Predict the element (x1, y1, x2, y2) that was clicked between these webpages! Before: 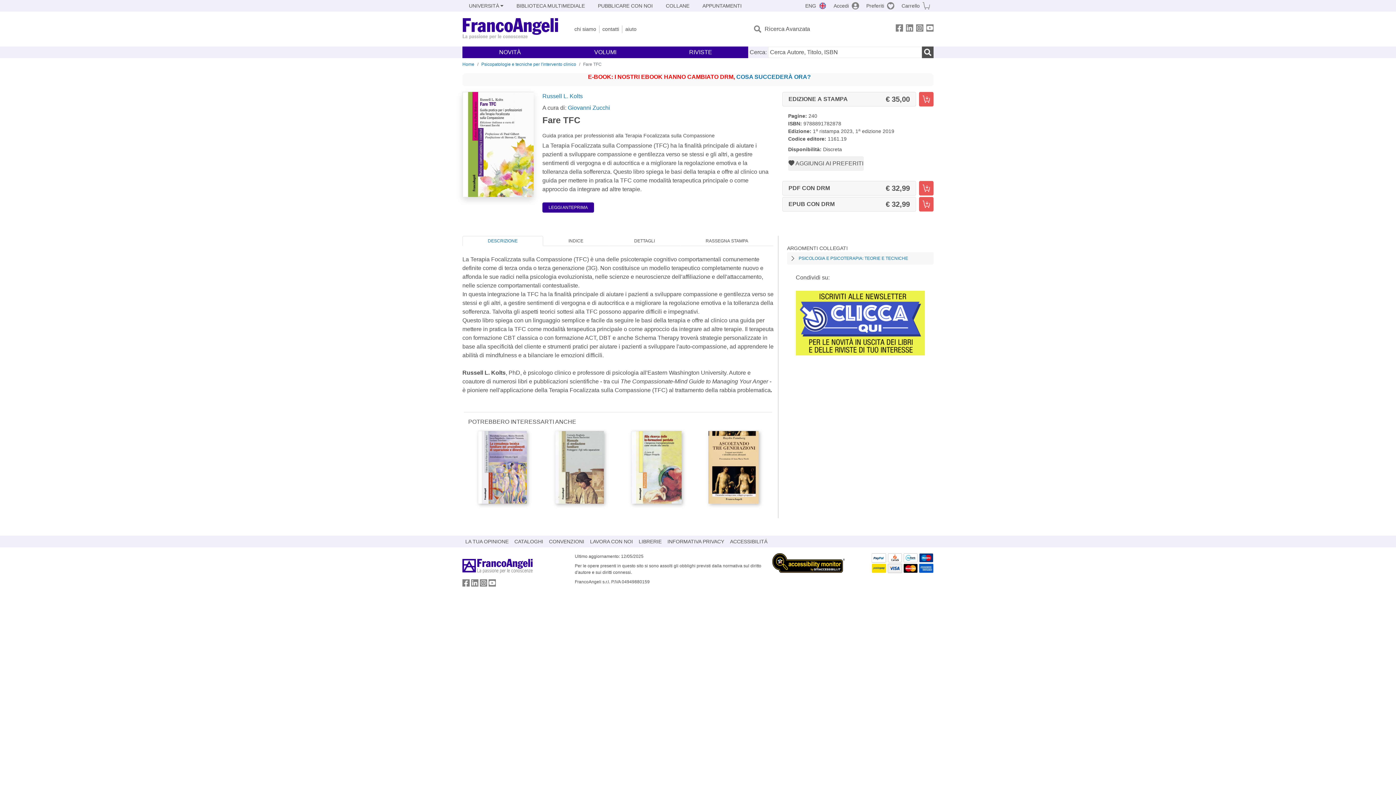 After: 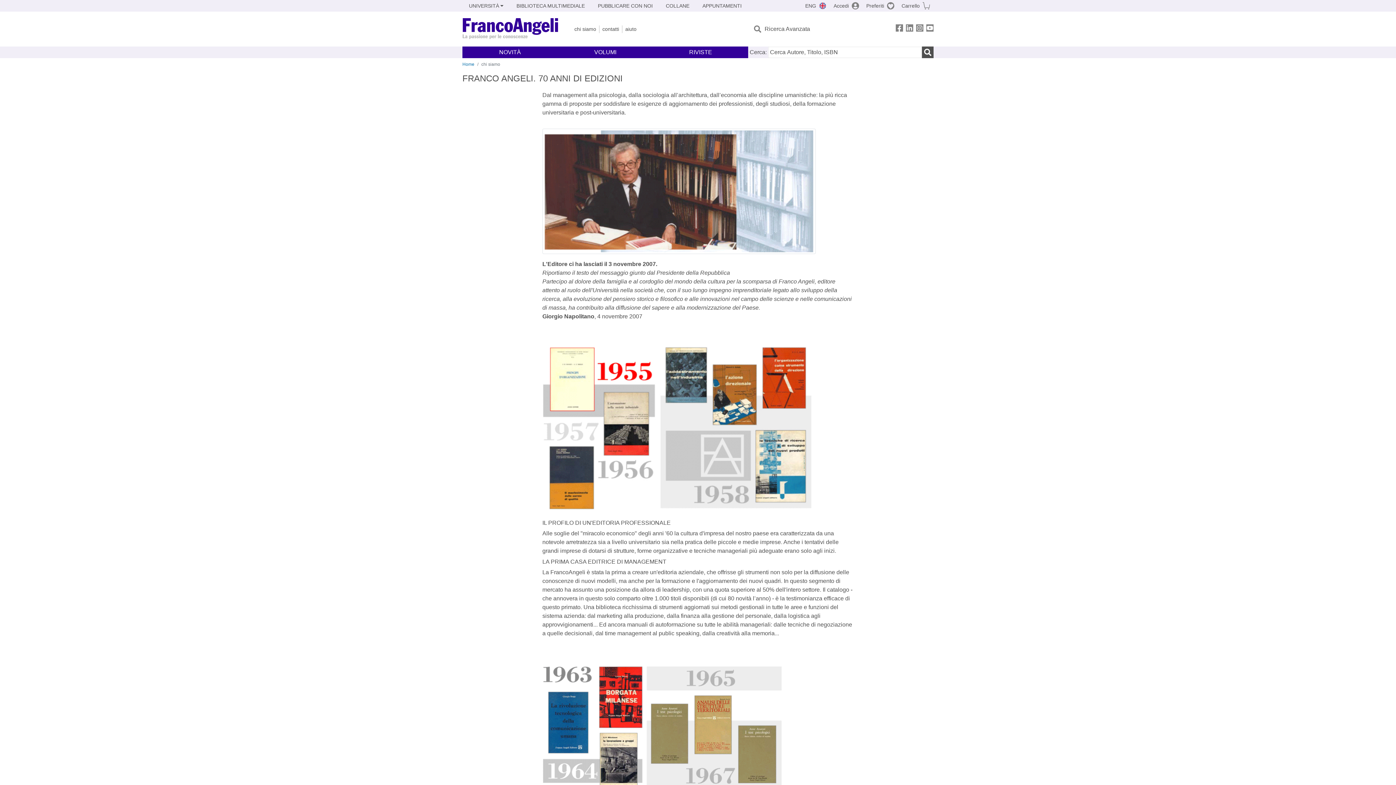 Action: bbox: (571, 25, 599, 32) label: chi siamo